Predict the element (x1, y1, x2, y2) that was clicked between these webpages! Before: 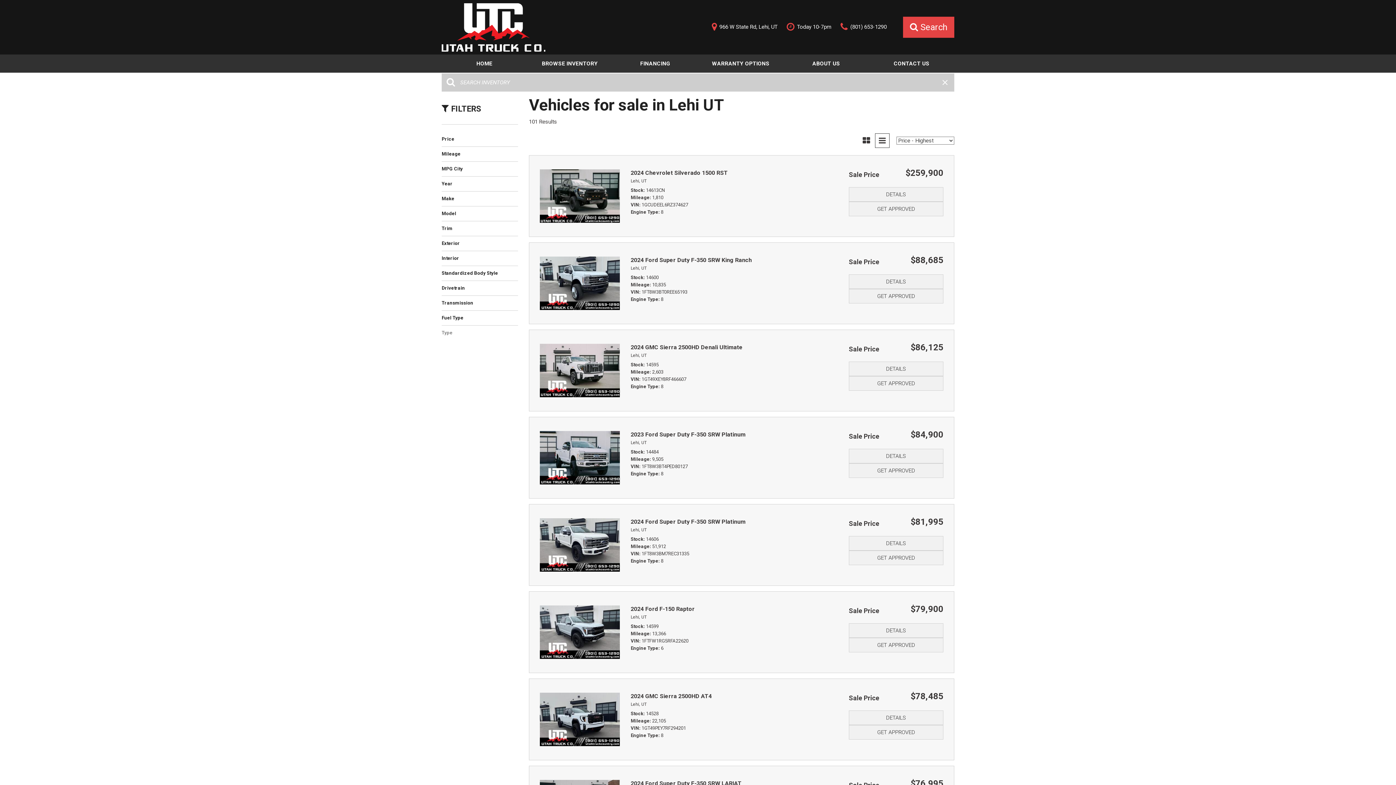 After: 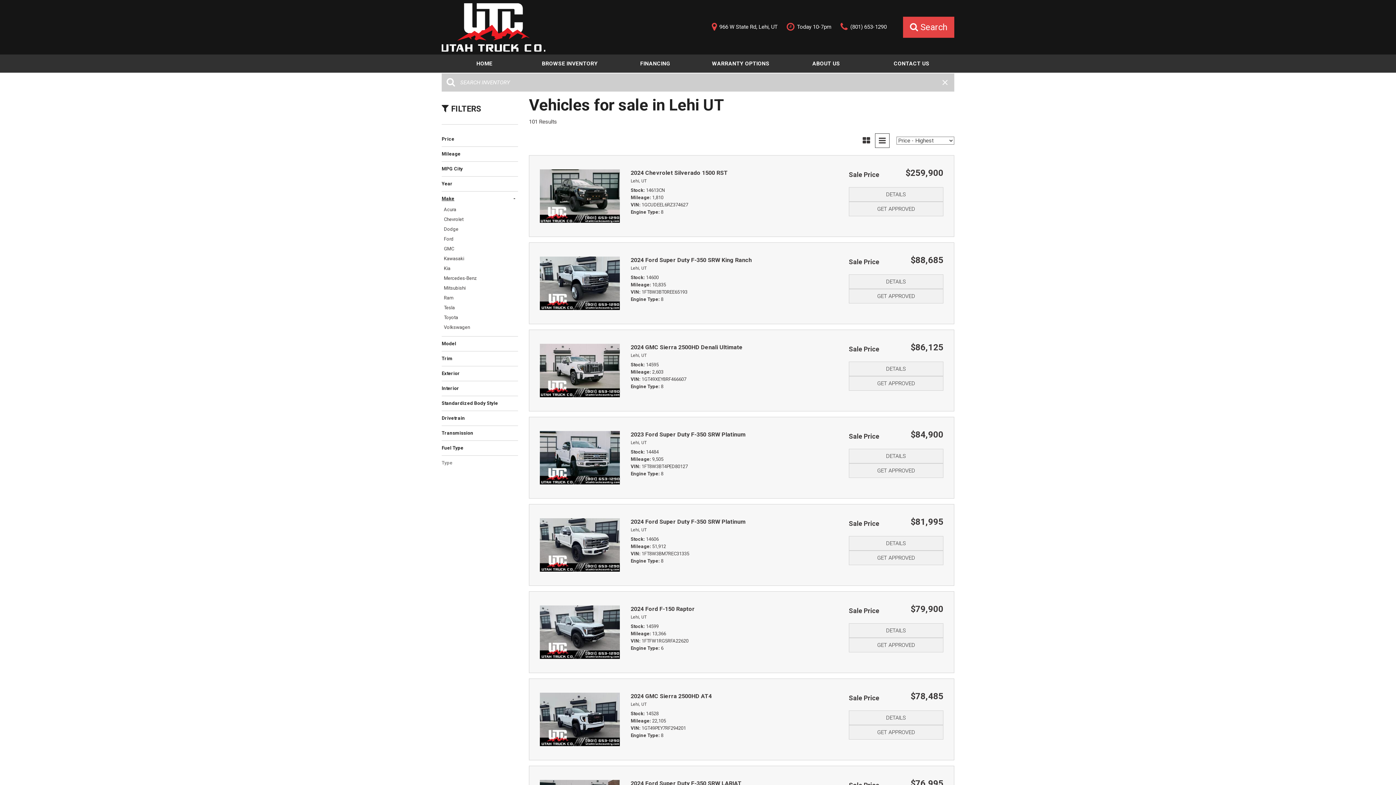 Action: bbox: (441, 195, 518, 202) label: Make